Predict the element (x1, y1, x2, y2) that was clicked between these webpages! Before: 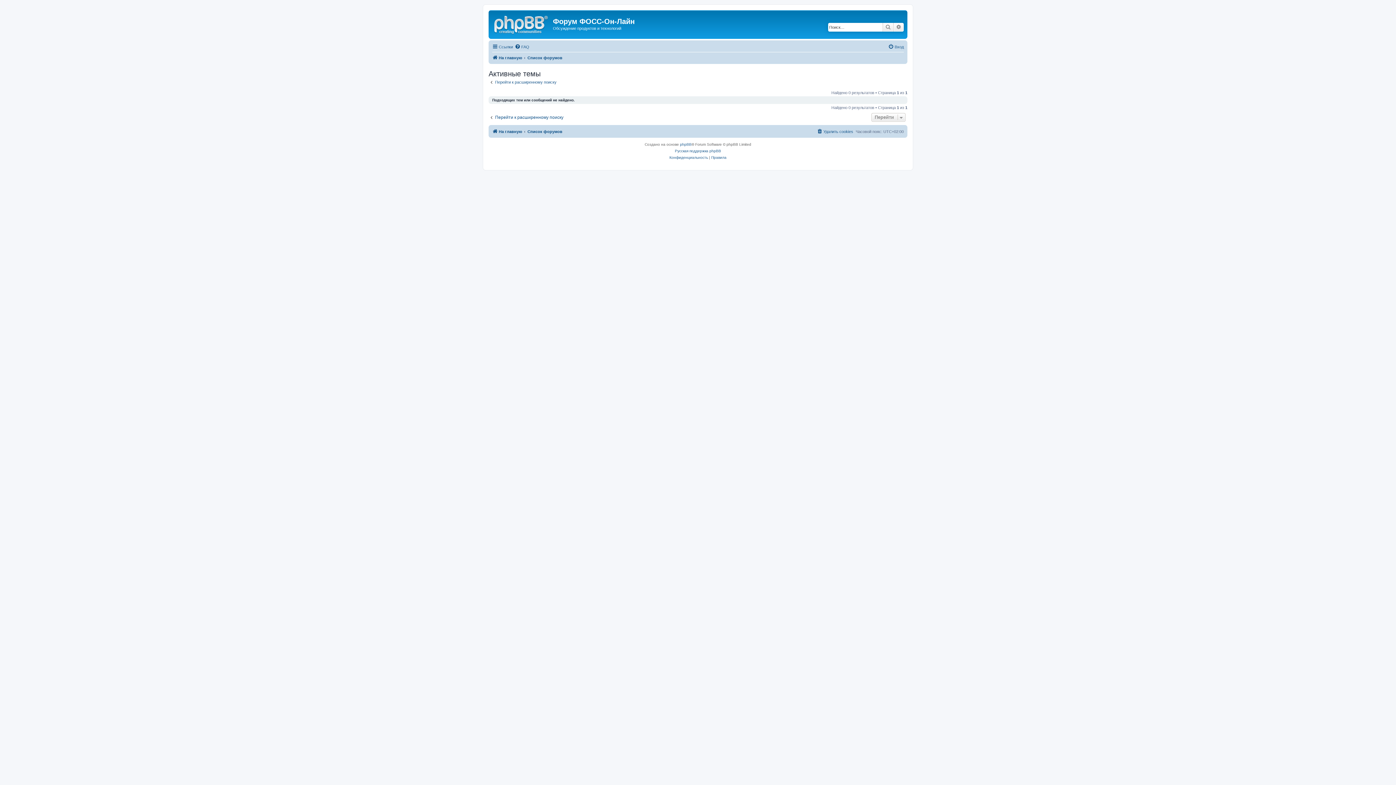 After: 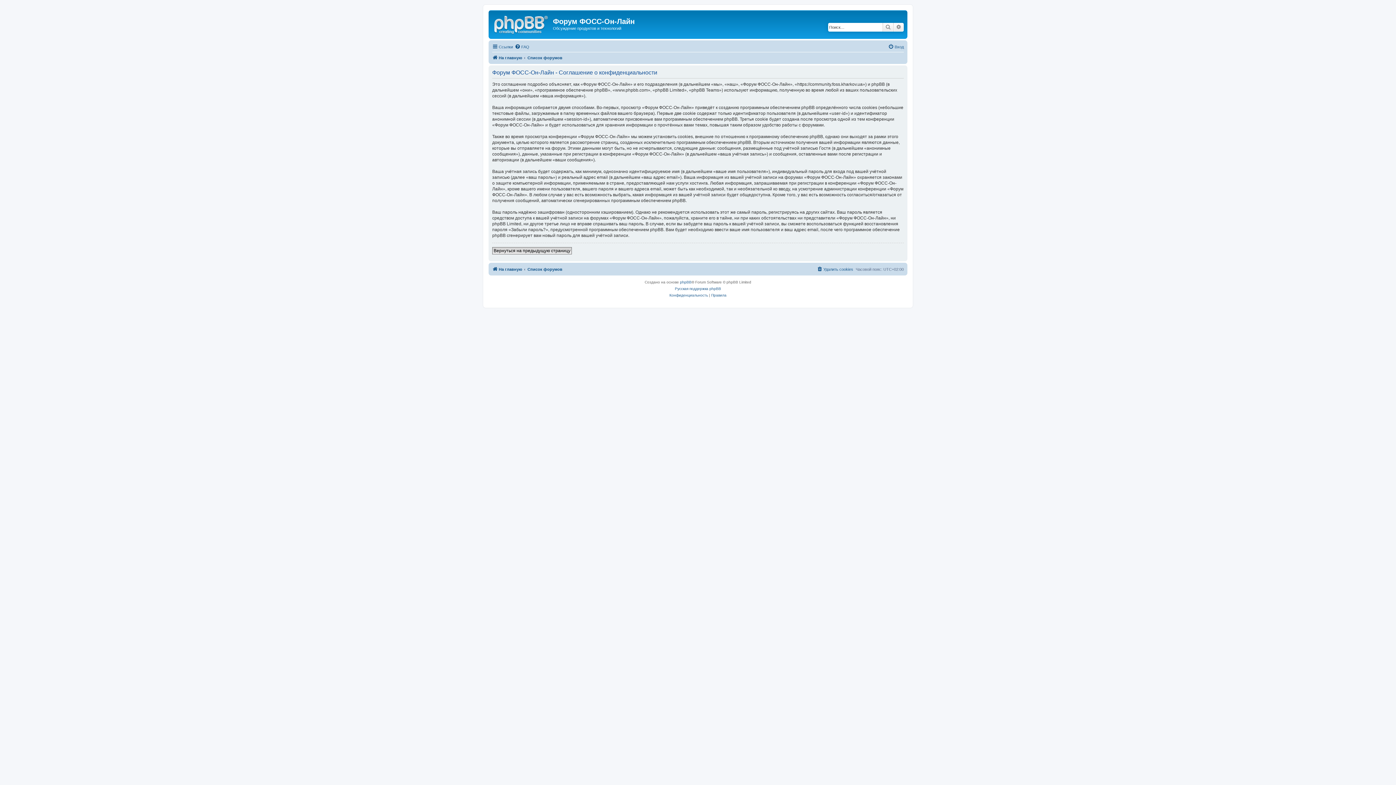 Action: bbox: (669, 154, 708, 161) label: Конфиденциальность